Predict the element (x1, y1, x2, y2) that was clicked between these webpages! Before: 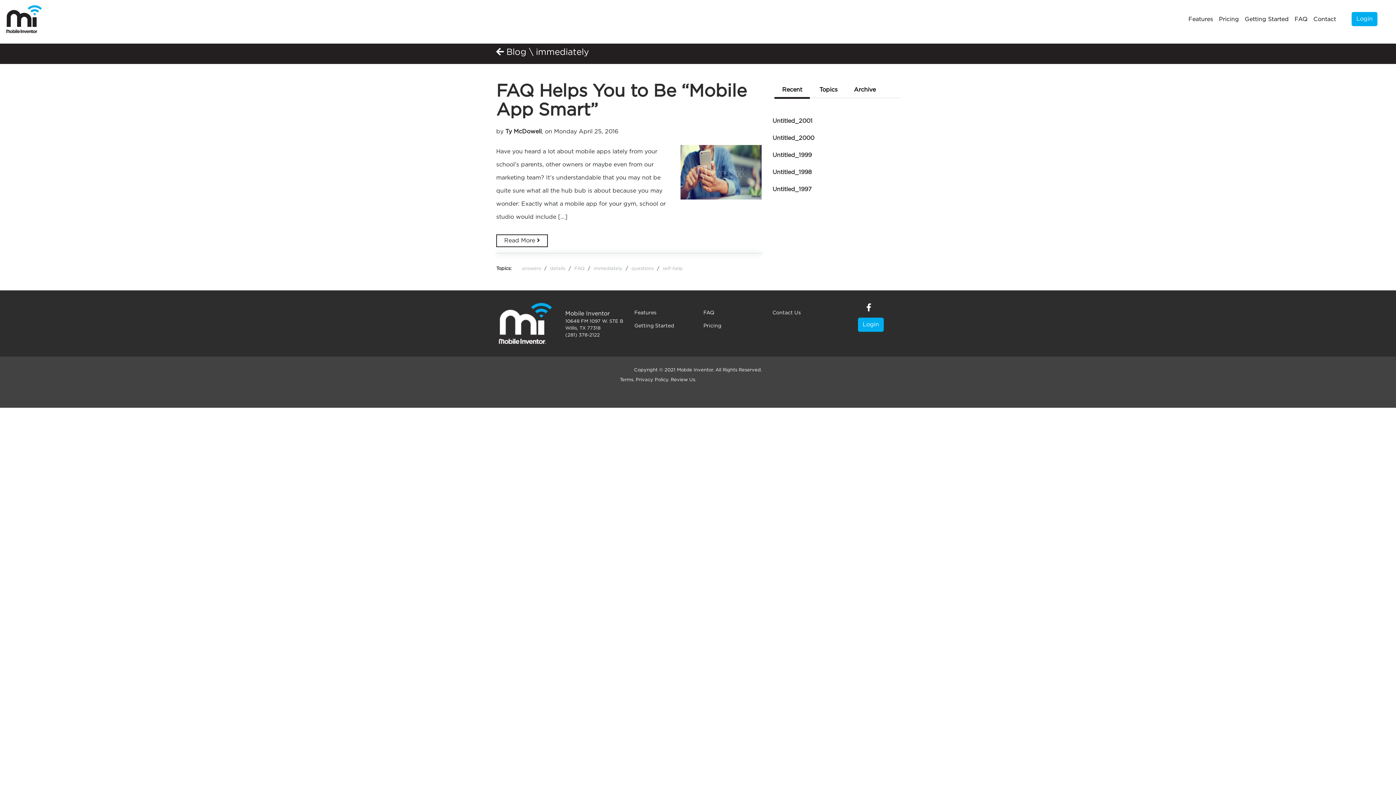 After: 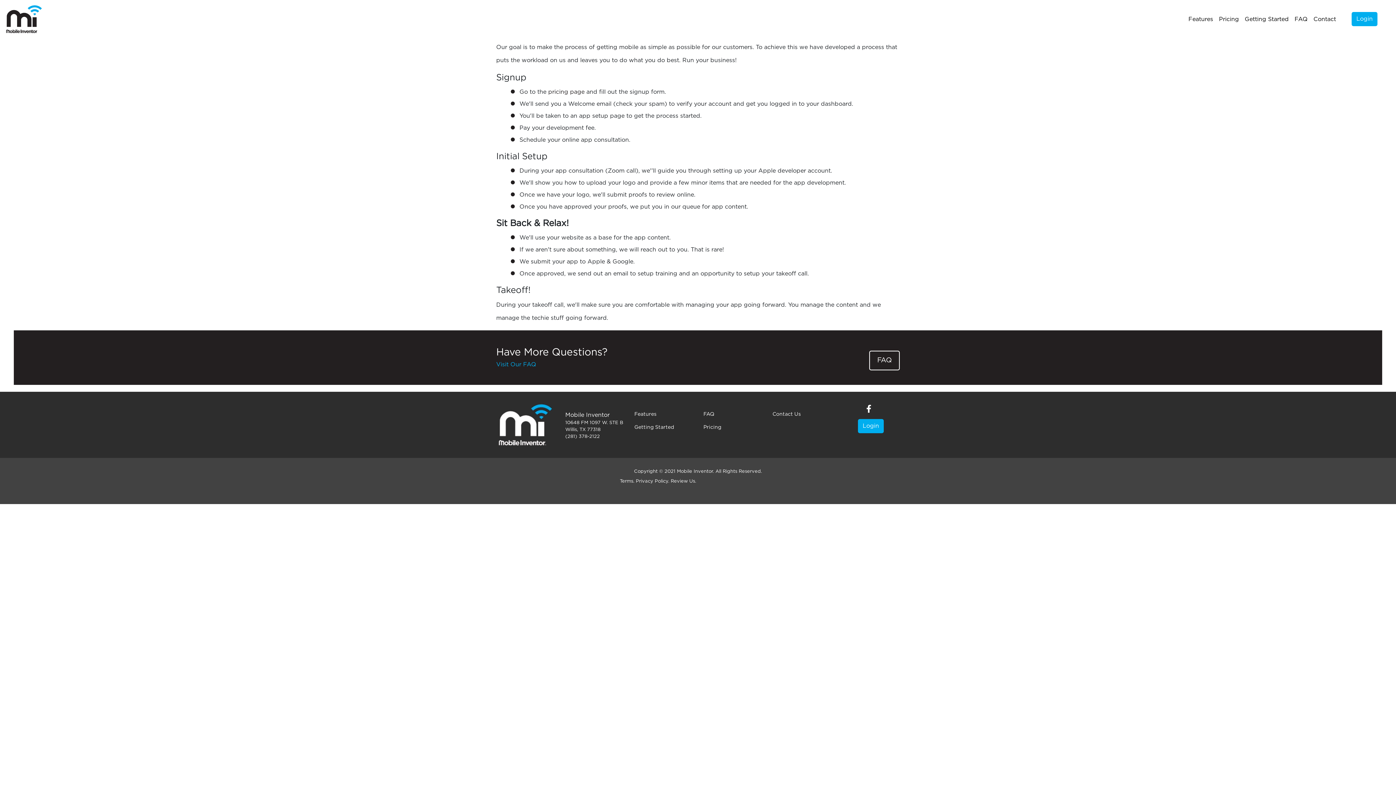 Action: bbox: (1242, 11, 1292, 26) label: Getting Started